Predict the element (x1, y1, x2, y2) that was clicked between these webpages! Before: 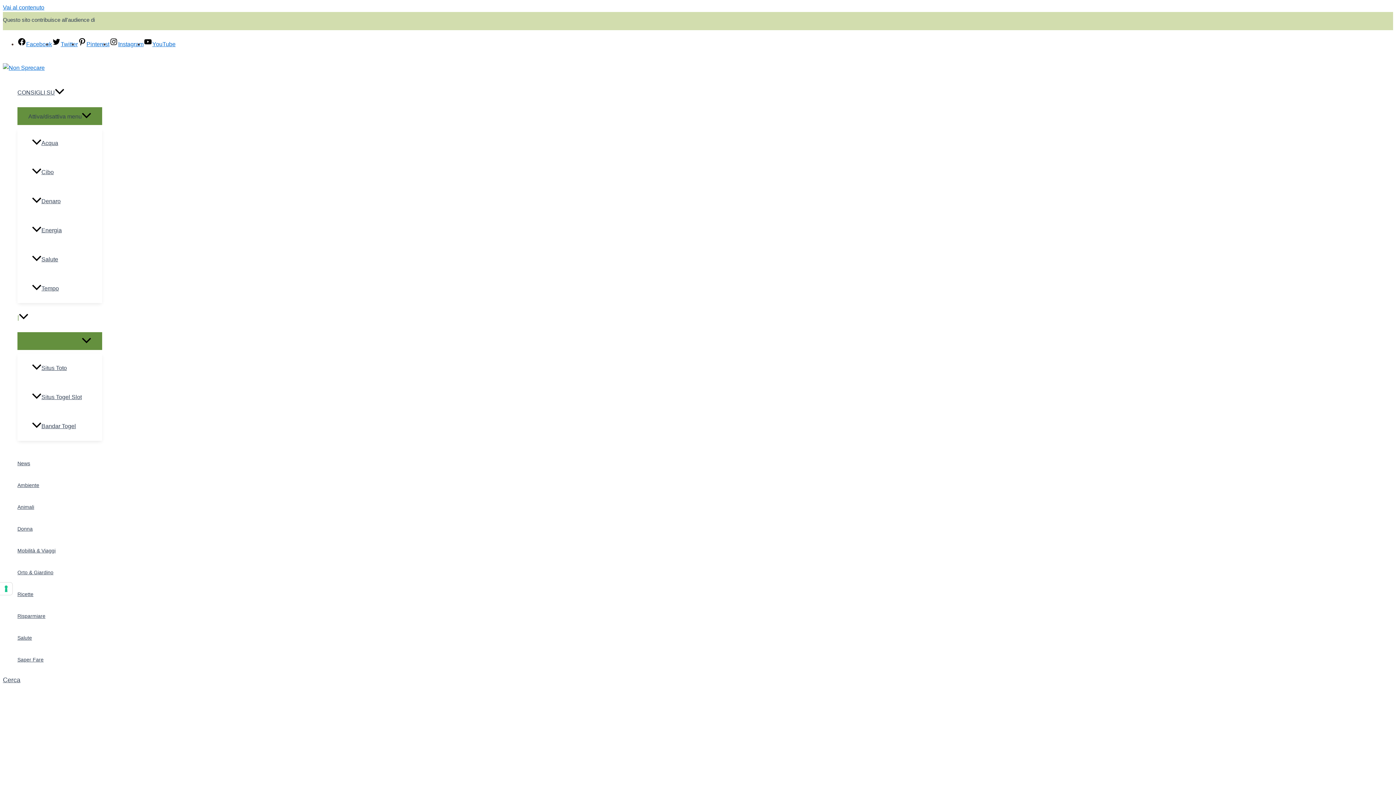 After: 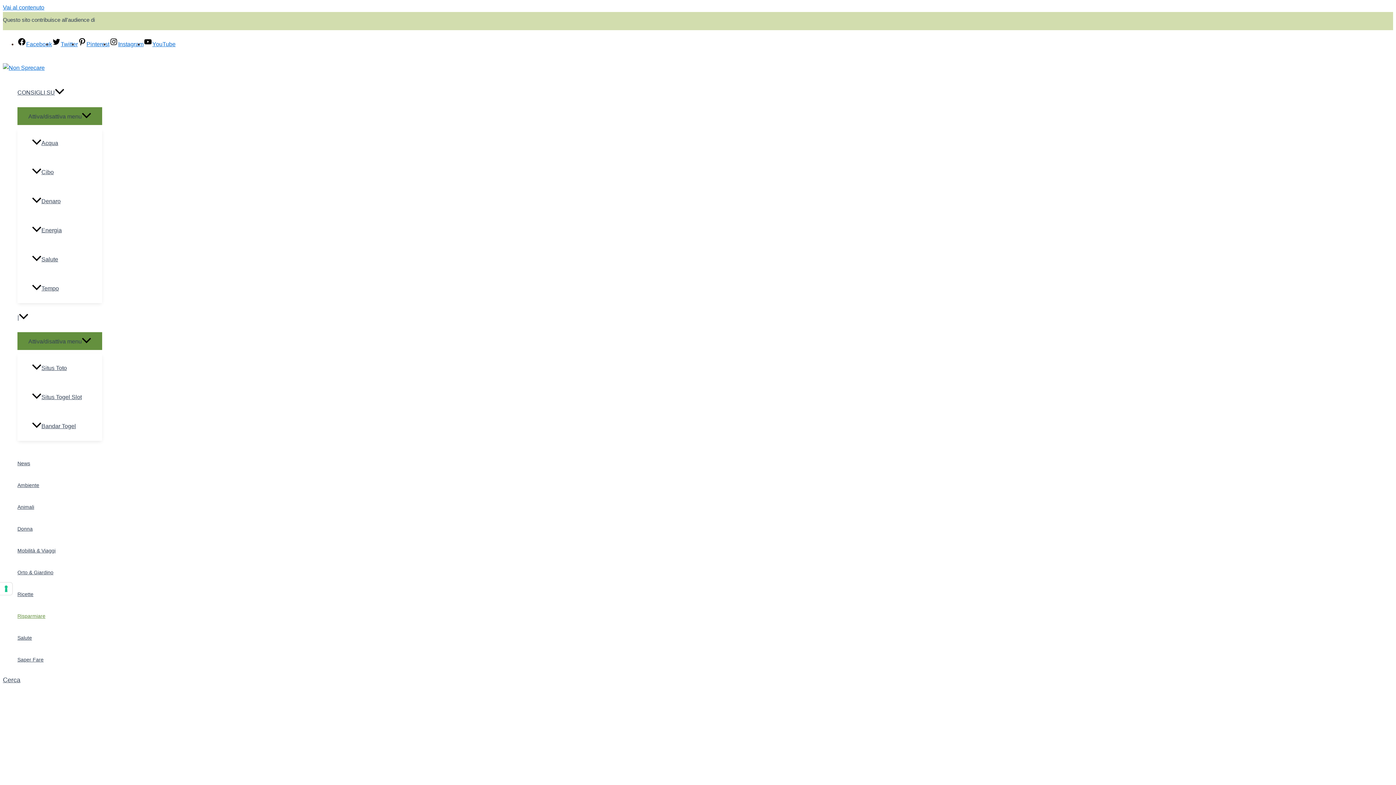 Action: bbox: (17, 605, 55, 627) label: Risparmiare